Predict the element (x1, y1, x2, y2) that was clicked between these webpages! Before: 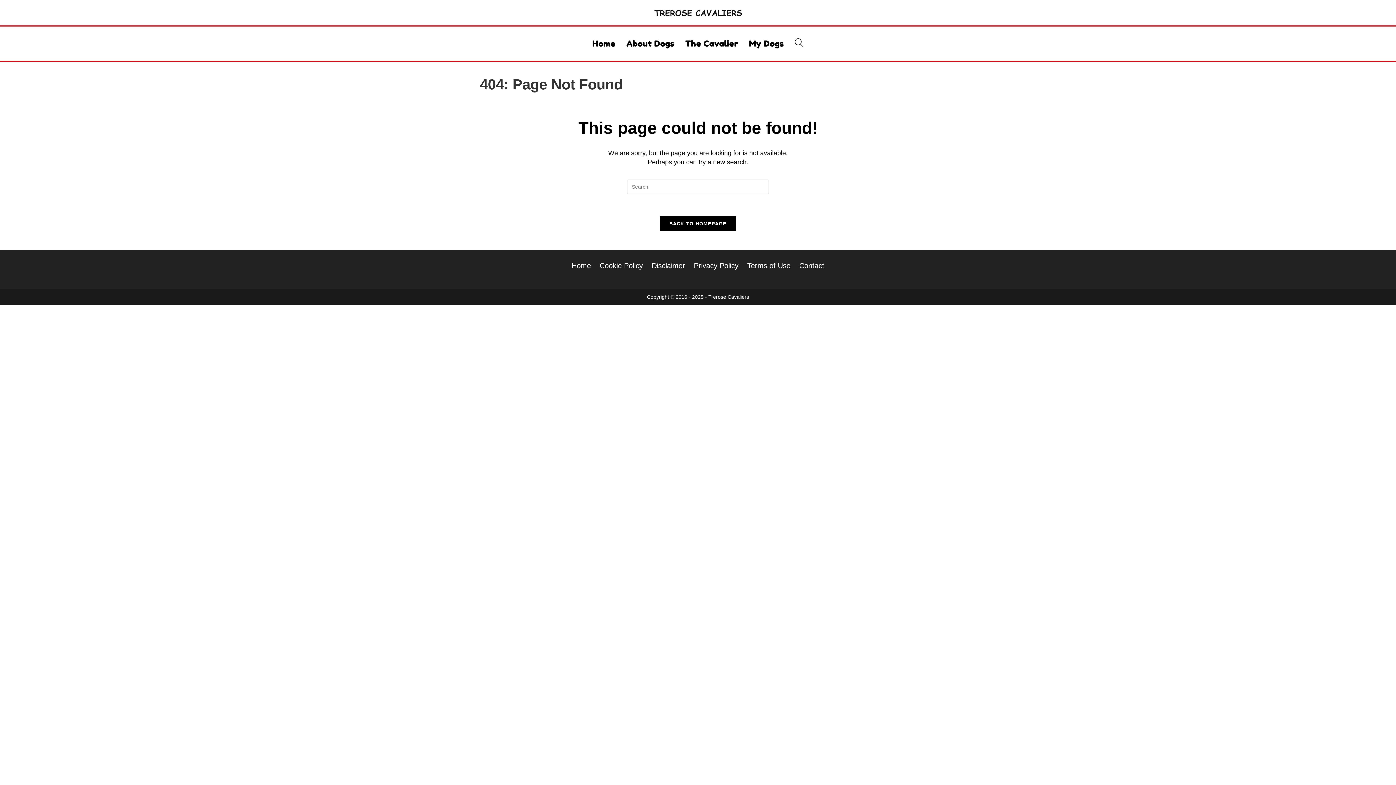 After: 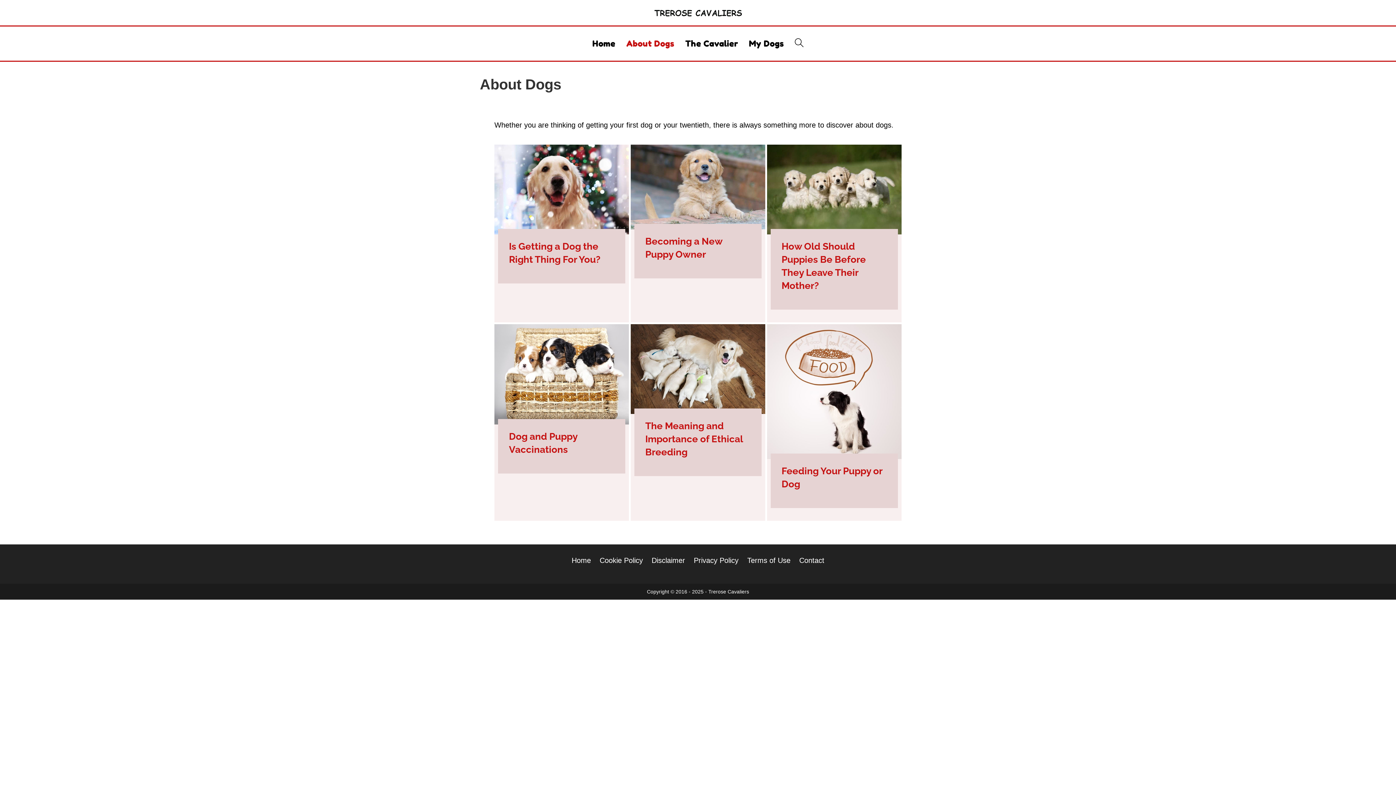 Action: bbox: (621, 30, 680, 57) label: About Dogs